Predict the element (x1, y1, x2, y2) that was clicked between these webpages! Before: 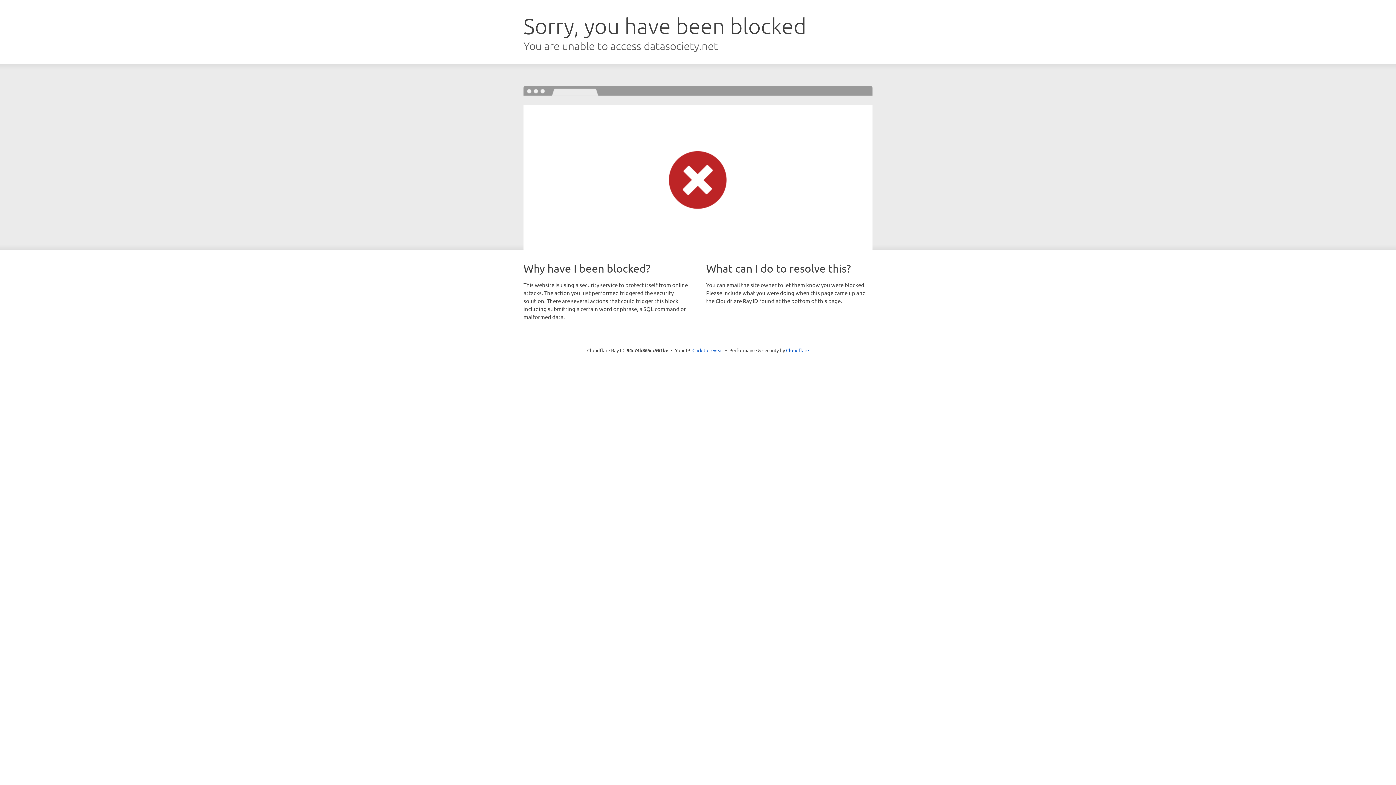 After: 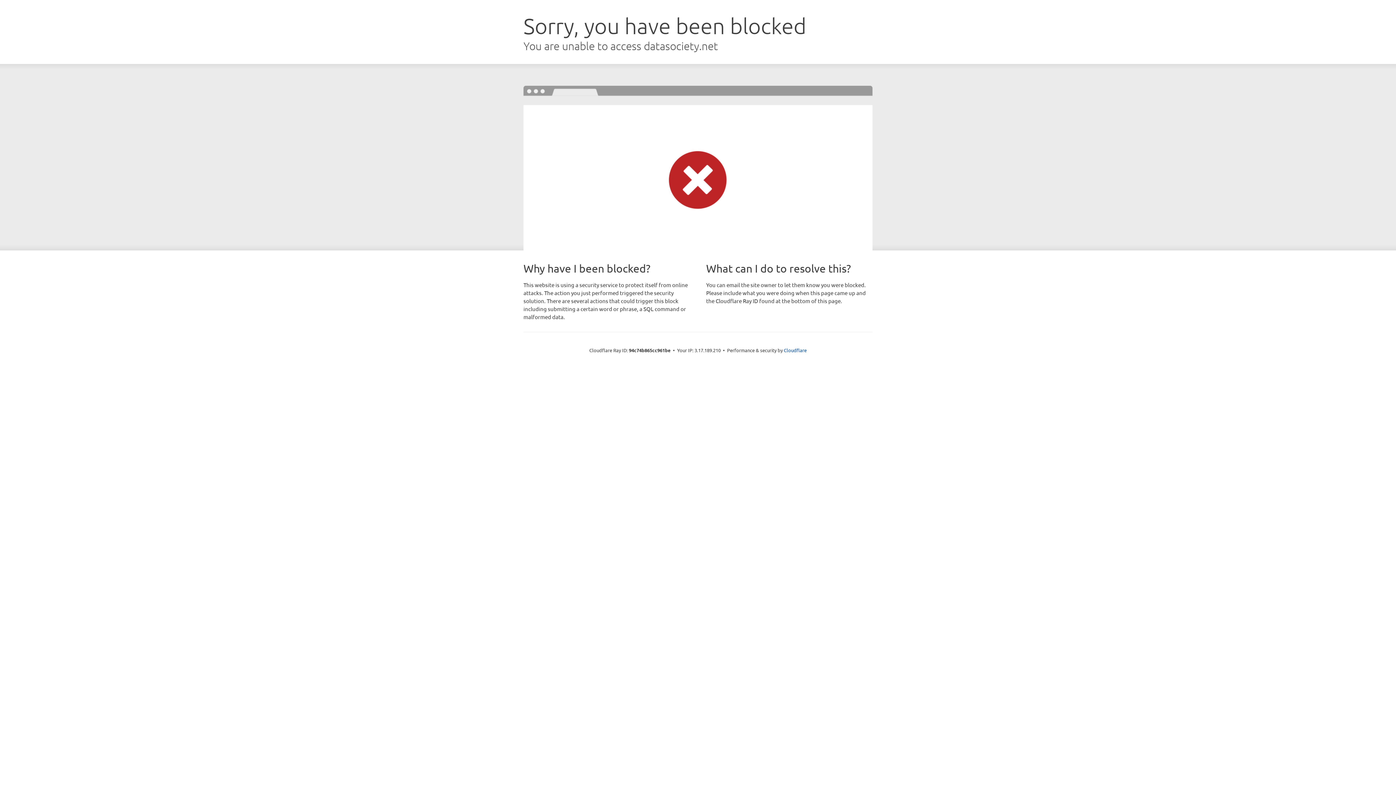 Action: label: Click to reveal bbox: (692, 346, 723, 353)